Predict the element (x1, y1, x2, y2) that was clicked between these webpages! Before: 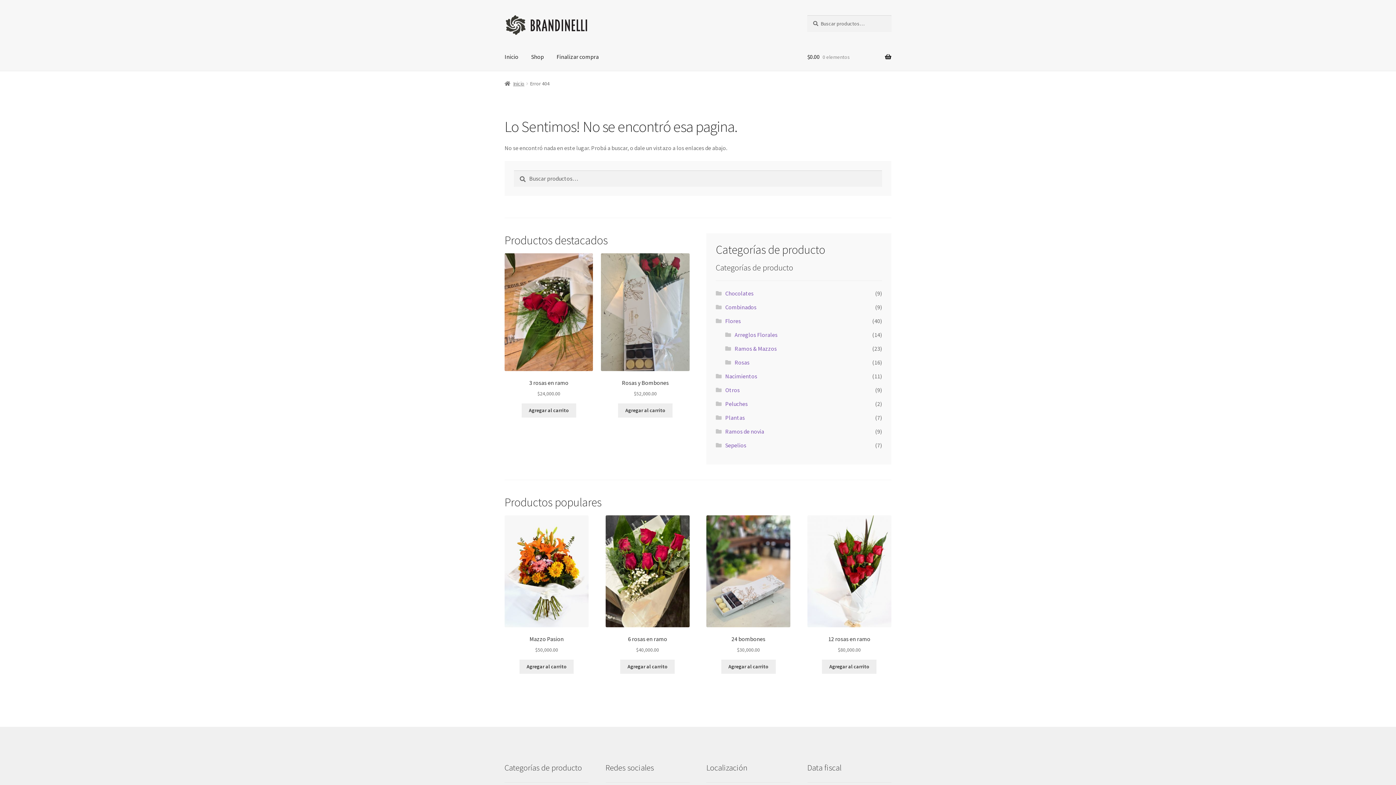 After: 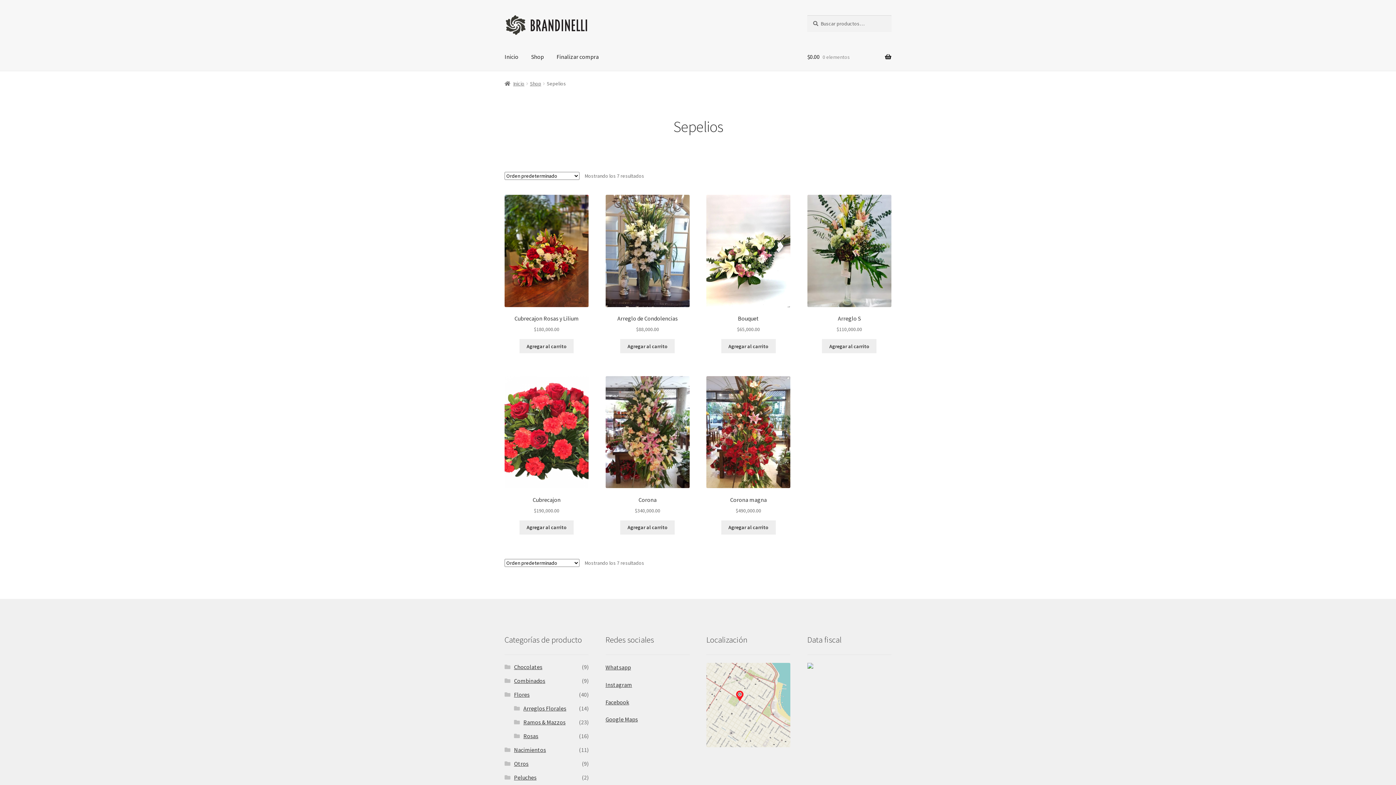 Action: bbox: (725, 441, 746, 449) label: Sepelios